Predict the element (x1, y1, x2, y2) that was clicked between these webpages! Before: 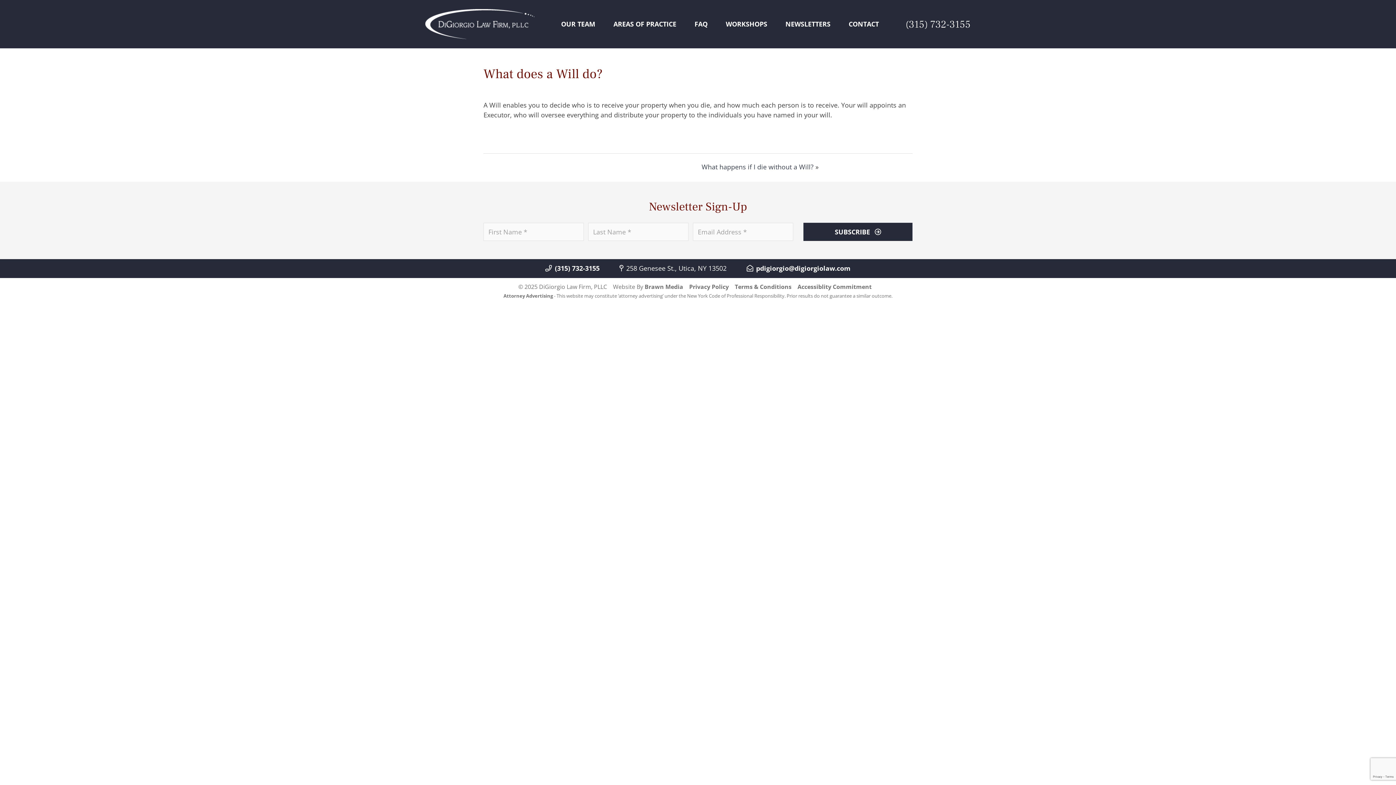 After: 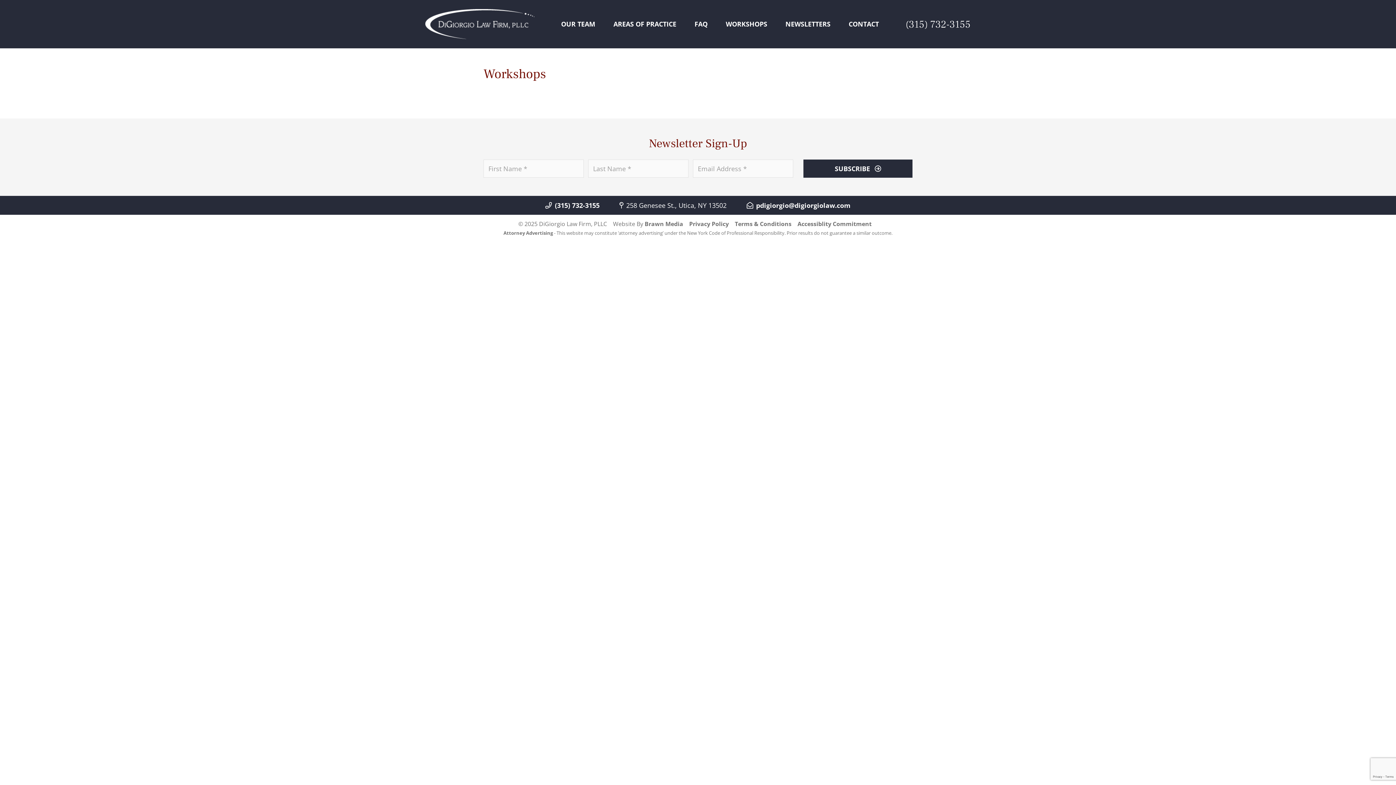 Action: bbox: (726, 15, 767, 32) label: WORKSHOPS